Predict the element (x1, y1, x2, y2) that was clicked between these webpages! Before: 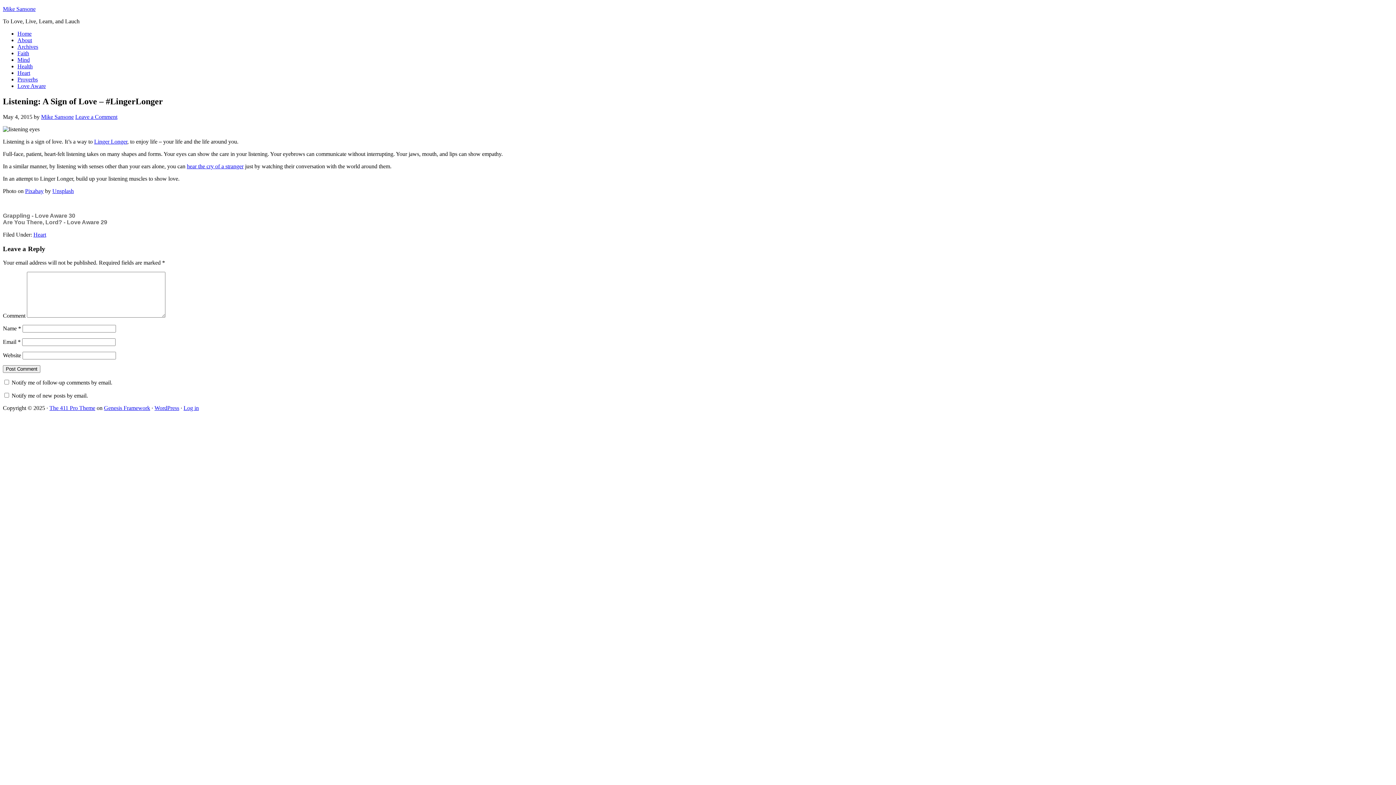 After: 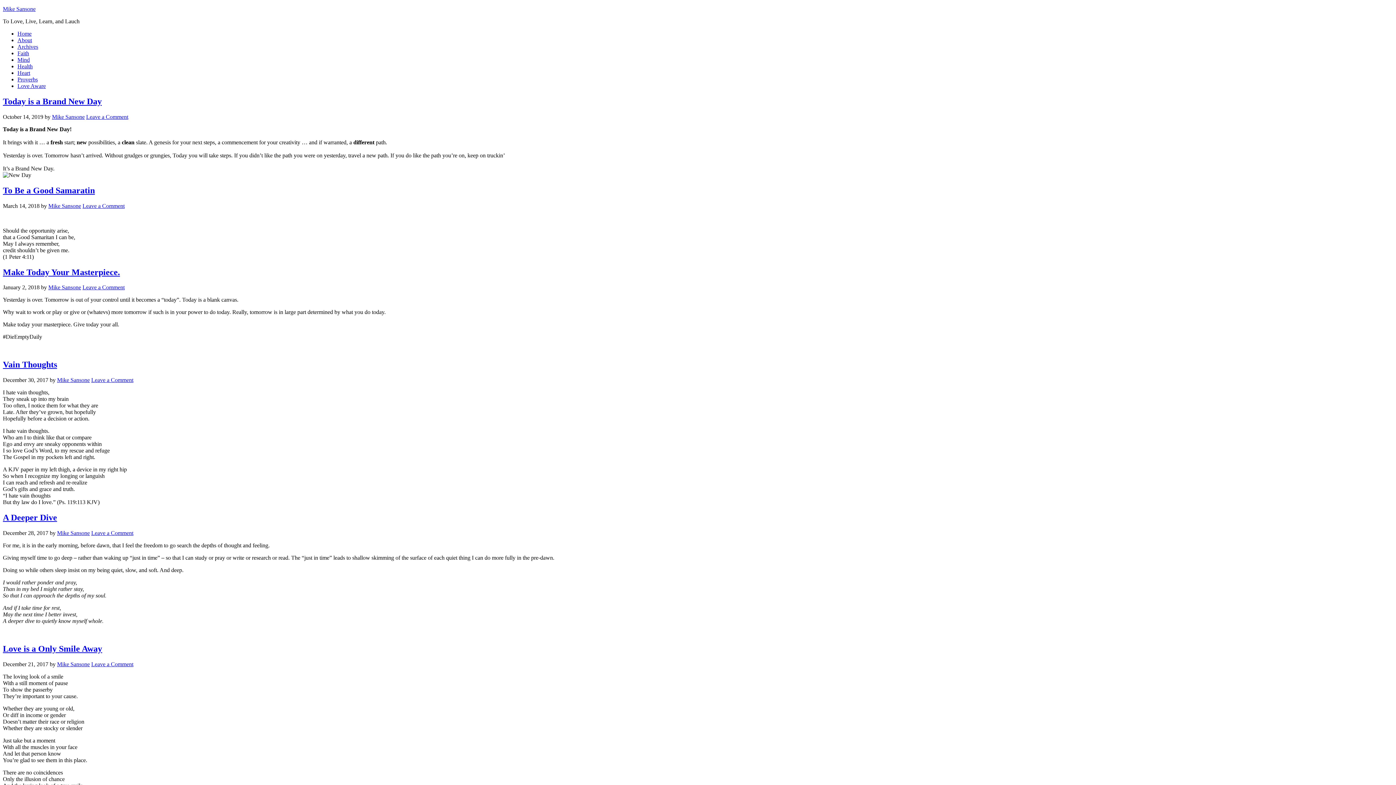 Action: label: Archives bbox: (17, 43, 38, 49)